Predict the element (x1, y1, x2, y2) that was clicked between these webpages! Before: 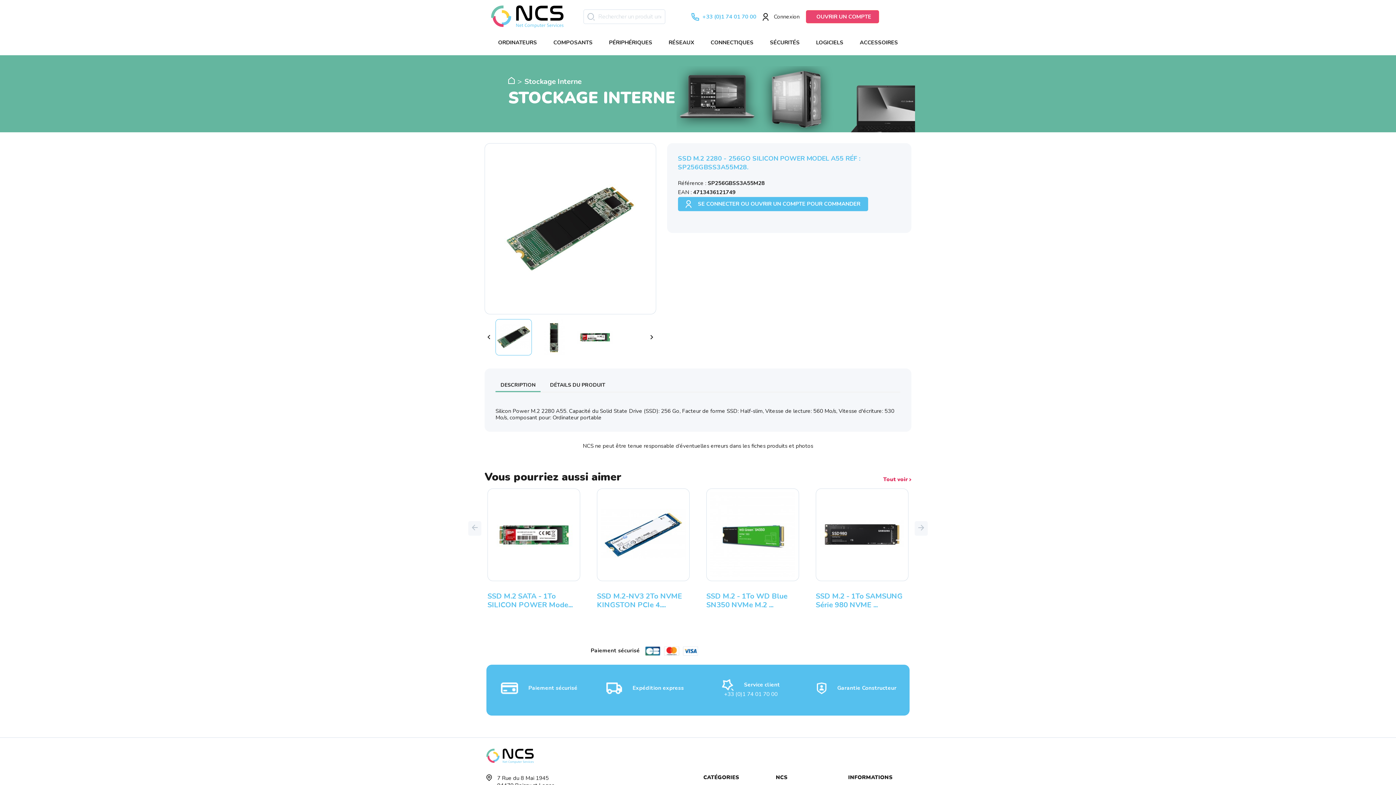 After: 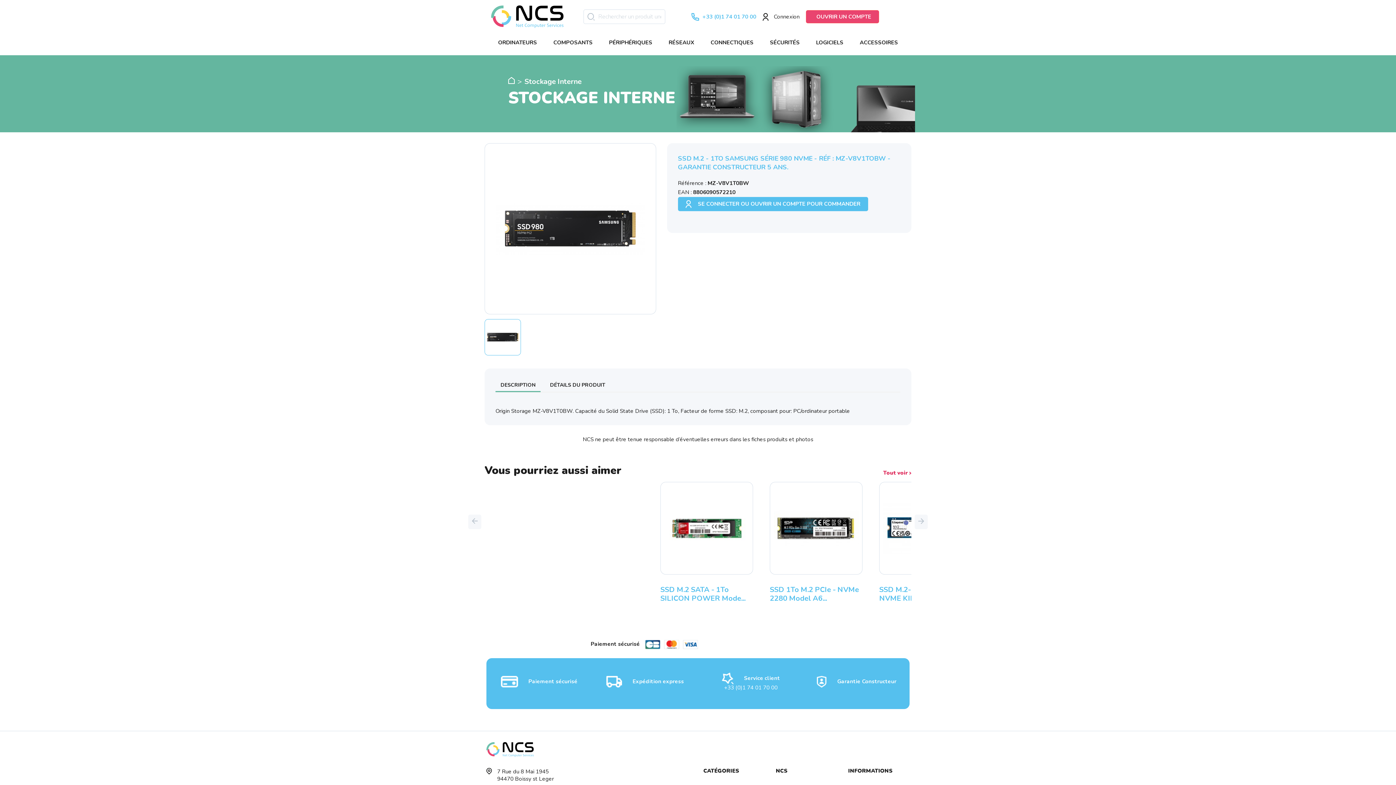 Action: label: SSD M.2 - 1To SAMSUNG Série 980 NVME ... bbox: (816, 488, 908, 636)